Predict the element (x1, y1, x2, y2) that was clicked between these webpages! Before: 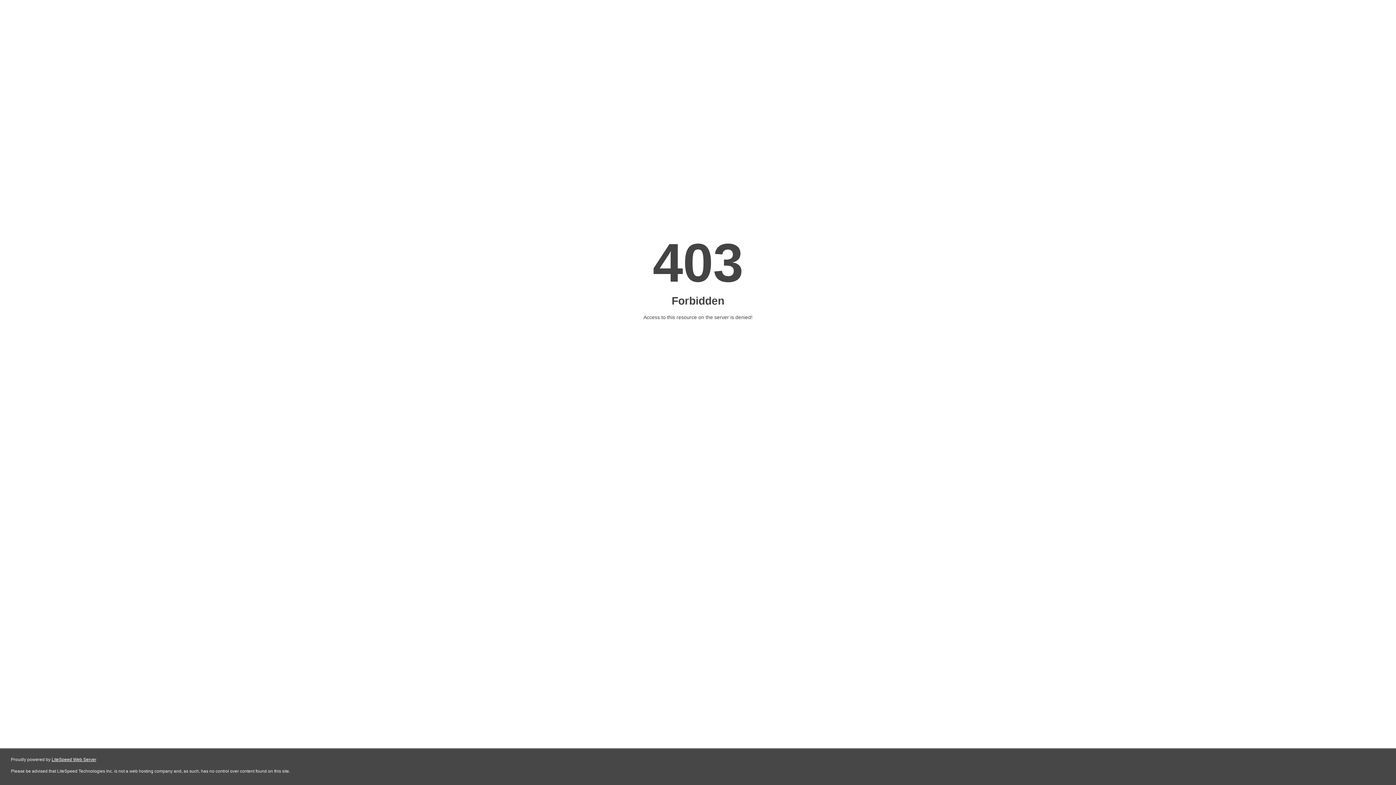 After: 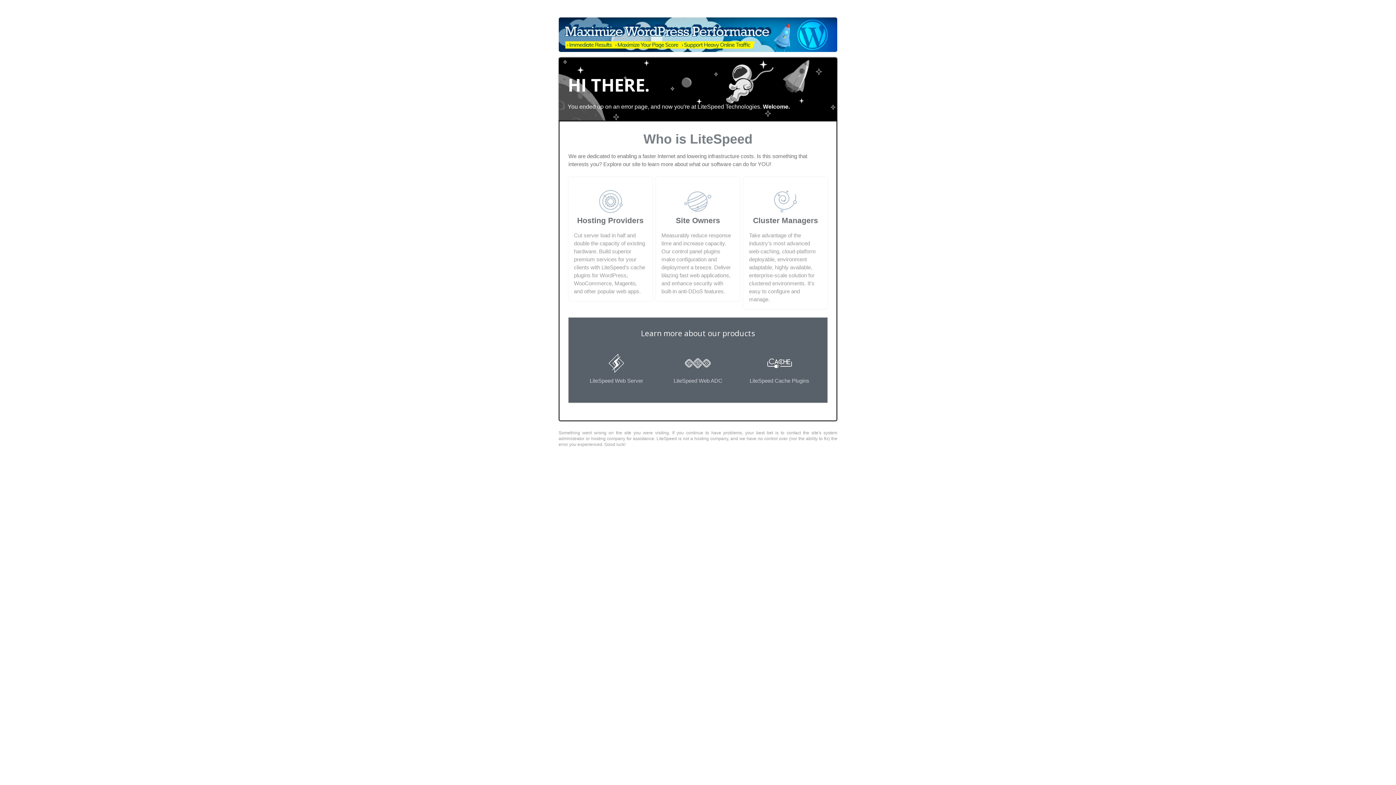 Action: label: LiteSpeed Web Server bbox: (51, 757, 96, 762)